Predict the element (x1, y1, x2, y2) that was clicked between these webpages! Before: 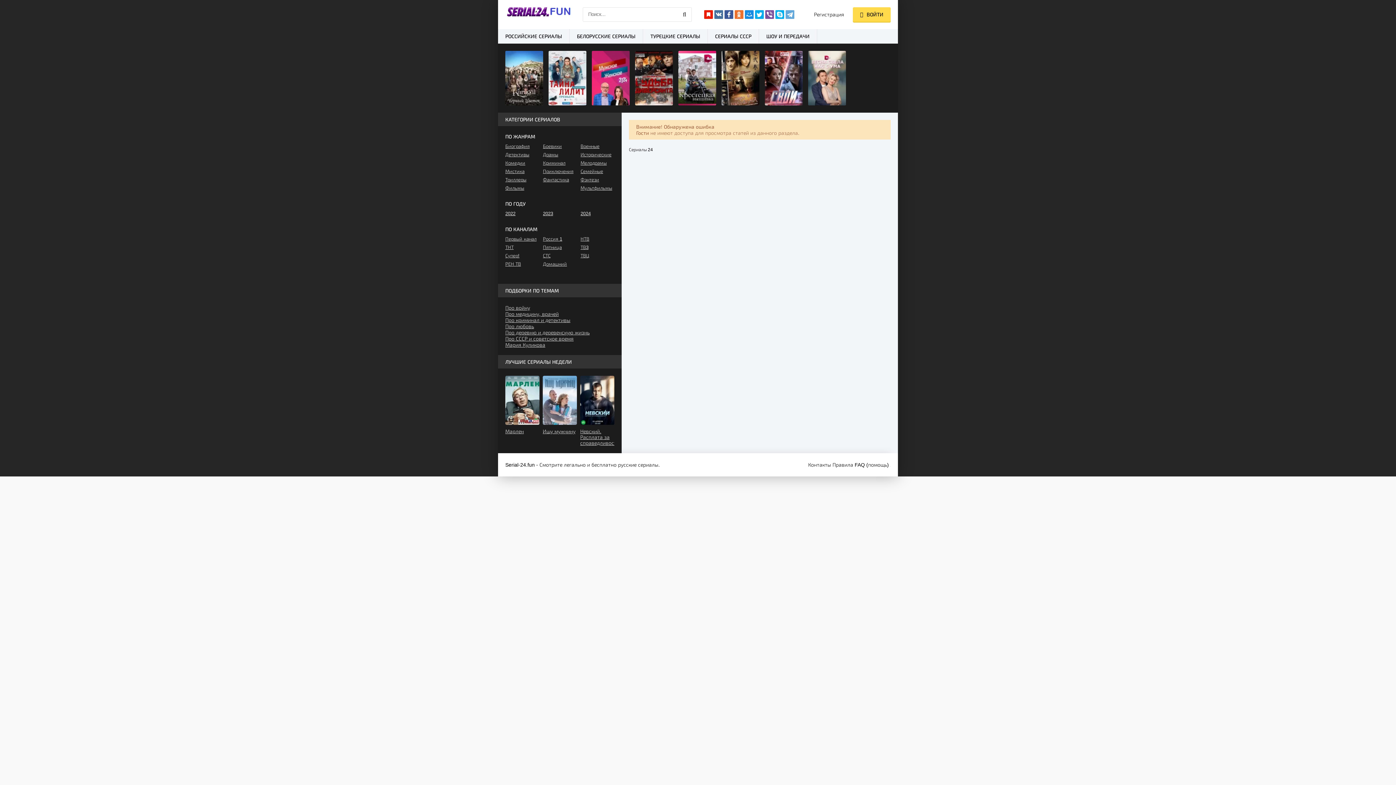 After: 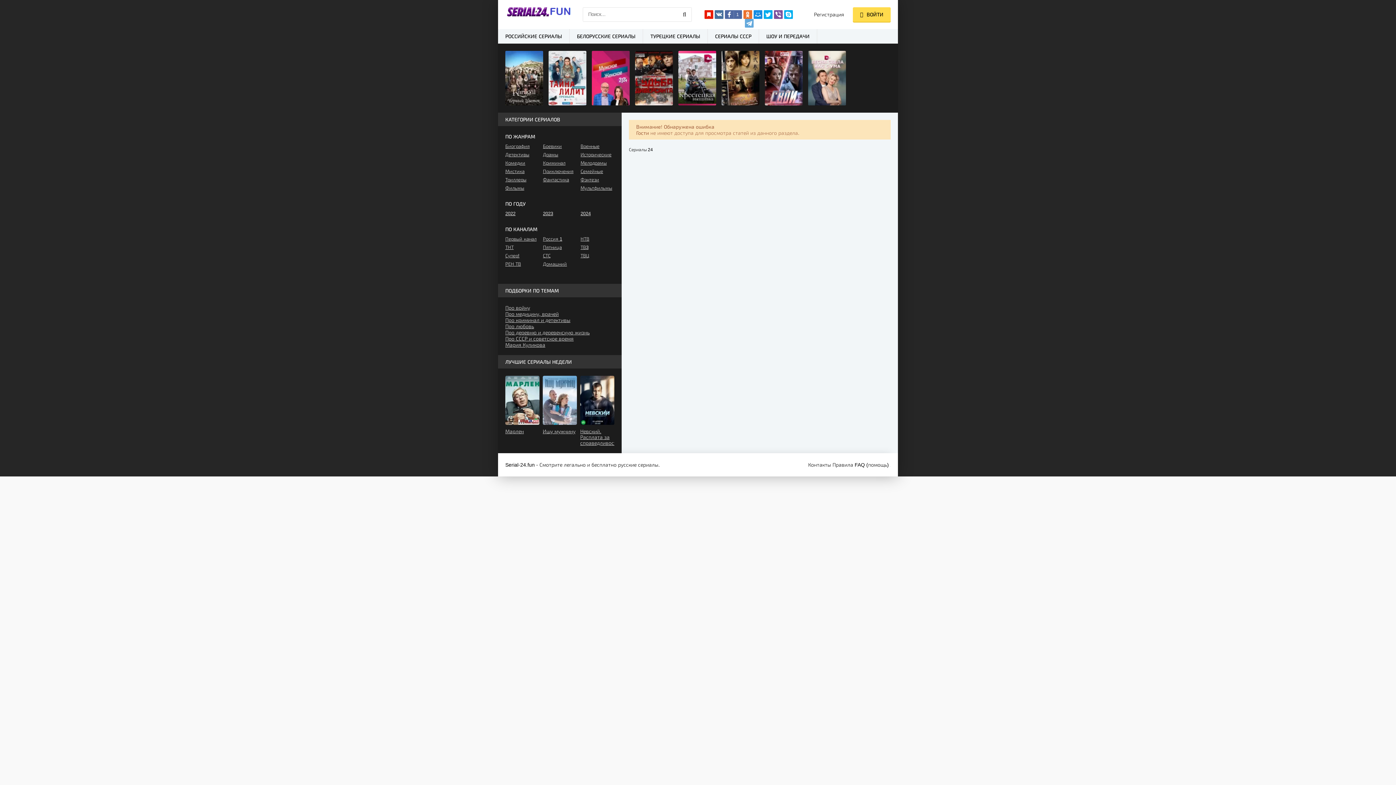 Action: bbox: (724, 10, 733, 18)